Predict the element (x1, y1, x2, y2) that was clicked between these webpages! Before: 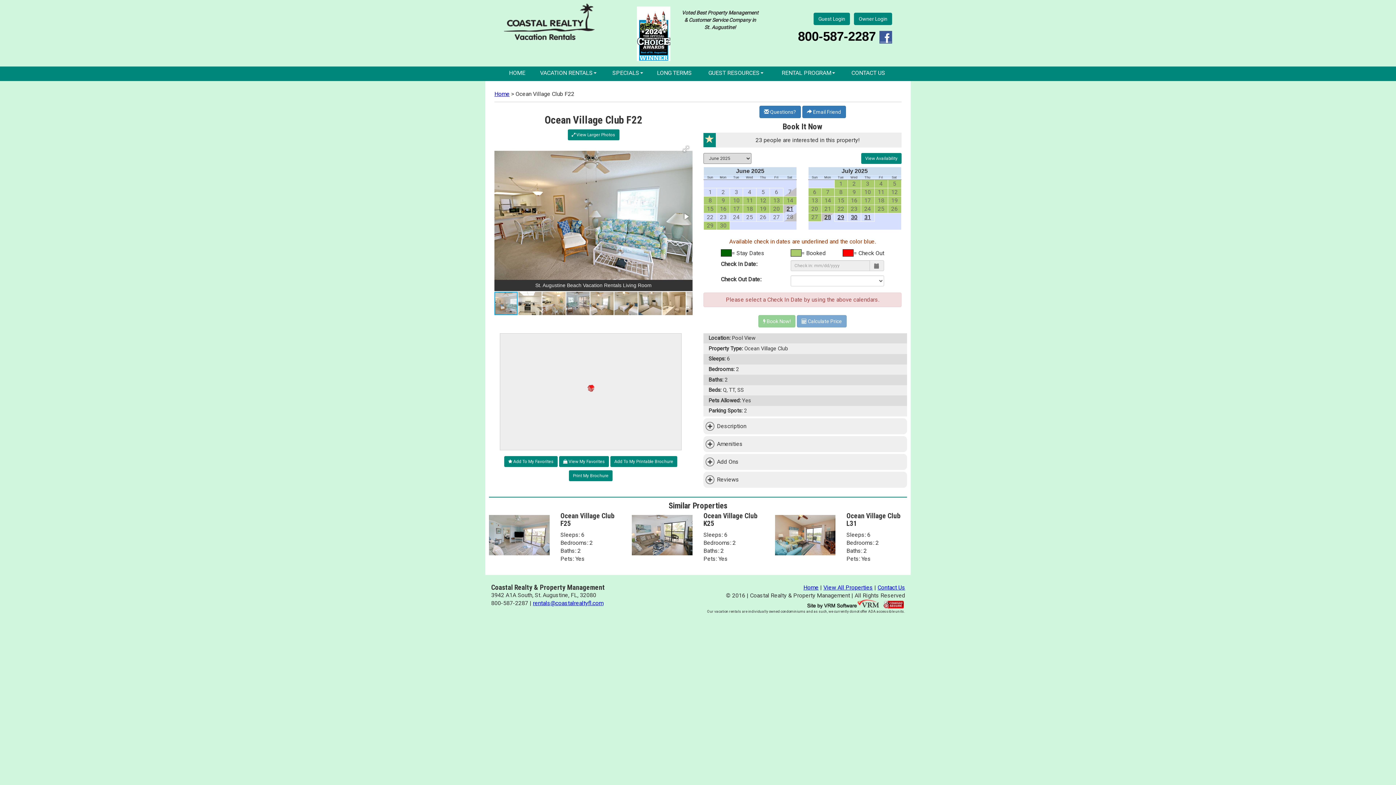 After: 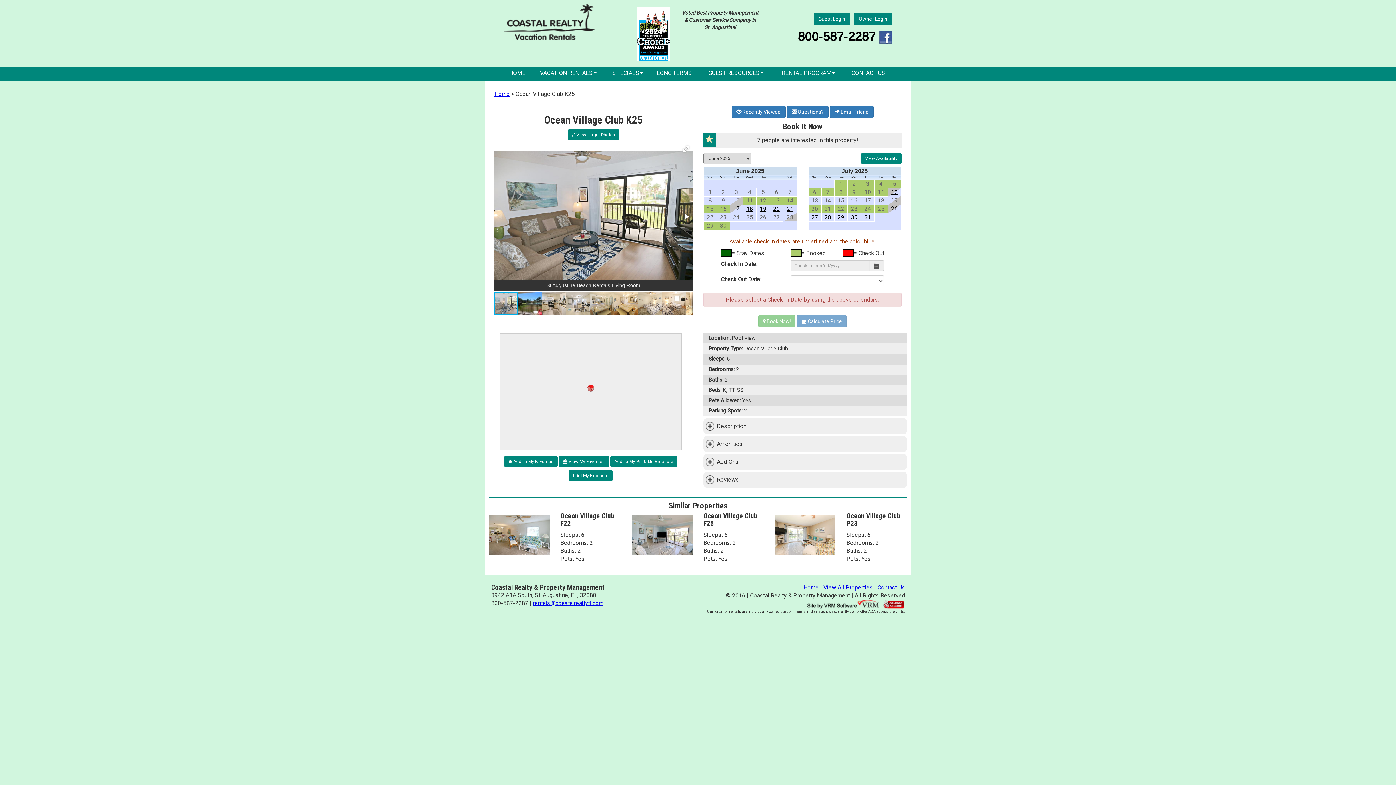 Action: bbox: (632, 515, 692, 555)